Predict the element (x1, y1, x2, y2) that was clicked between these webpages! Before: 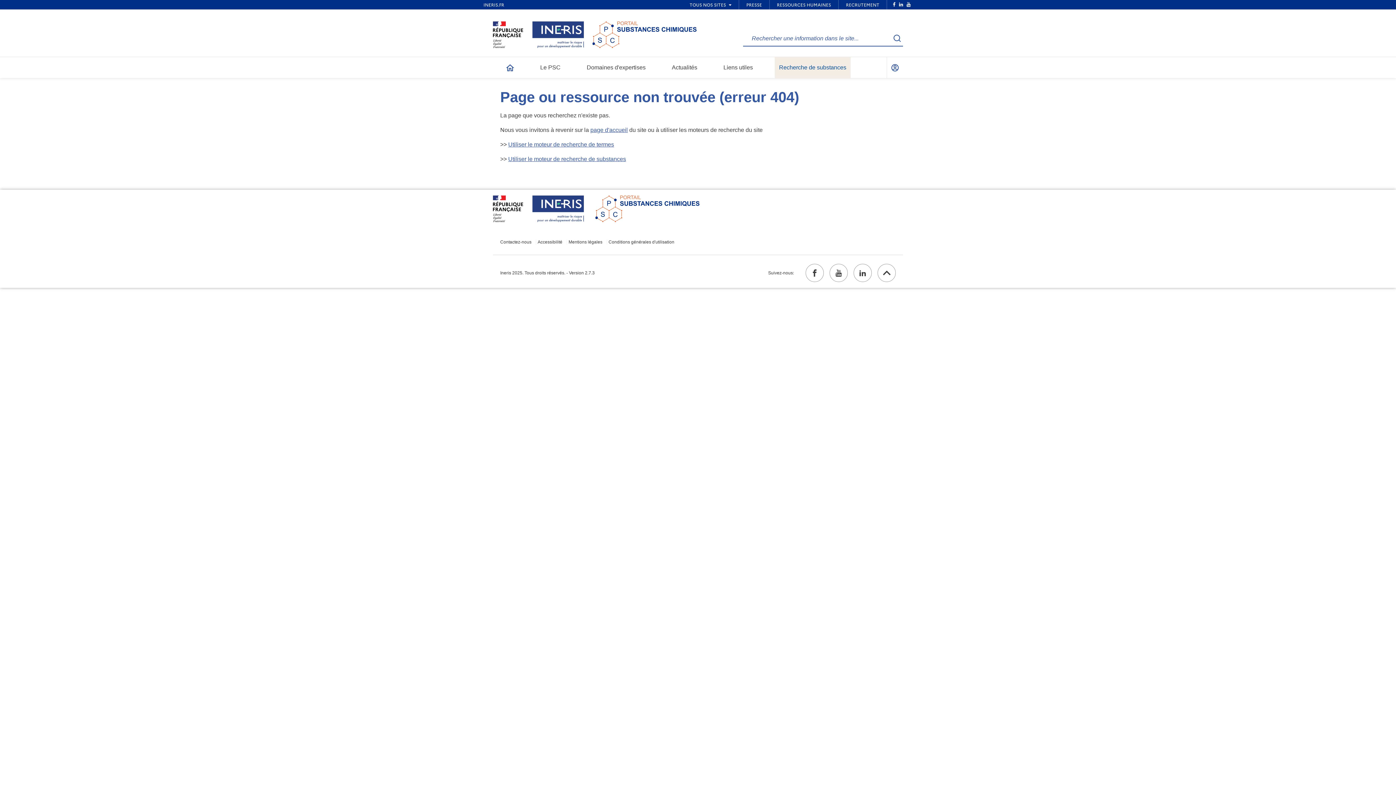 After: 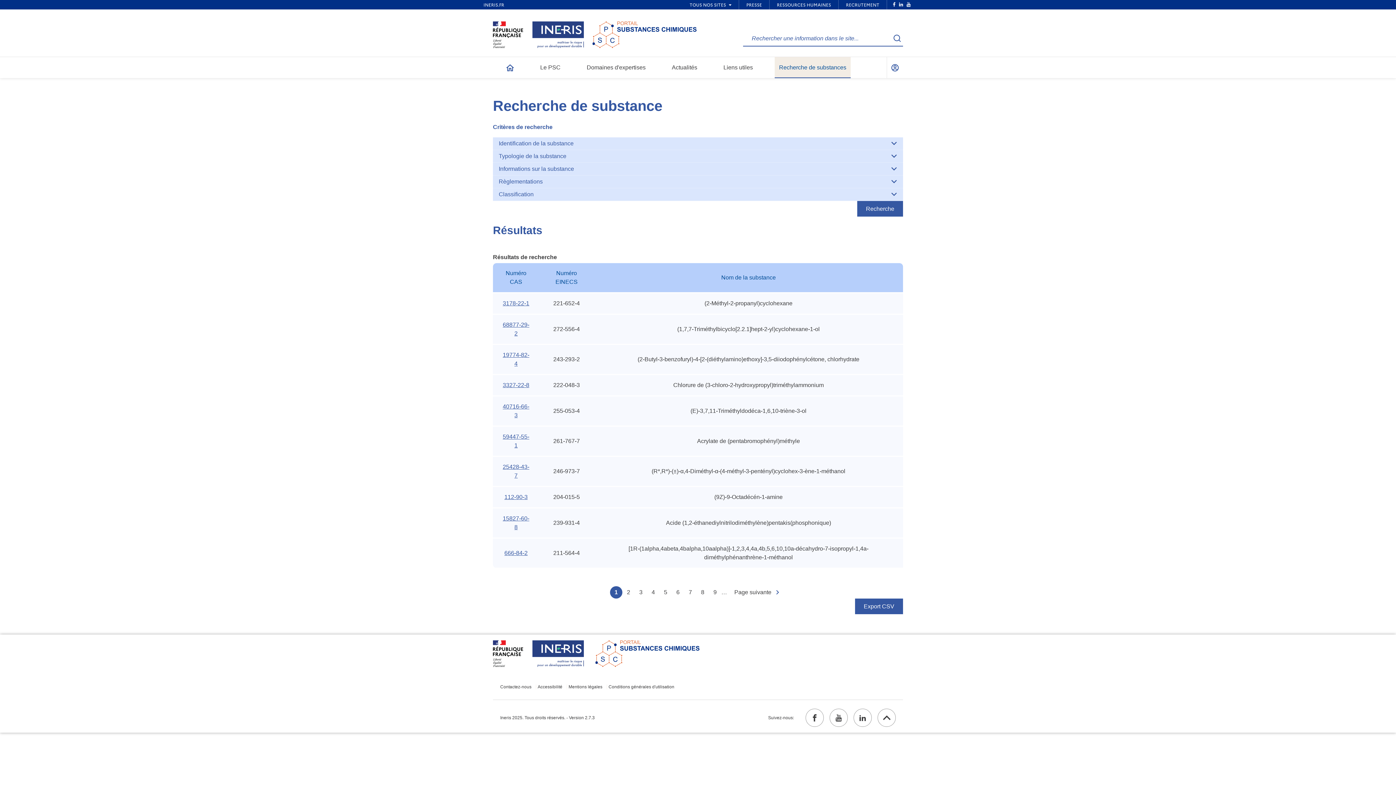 Action: bbox: (508, 154, 626, 163) label: Utiliser le moteur de recherche de substances